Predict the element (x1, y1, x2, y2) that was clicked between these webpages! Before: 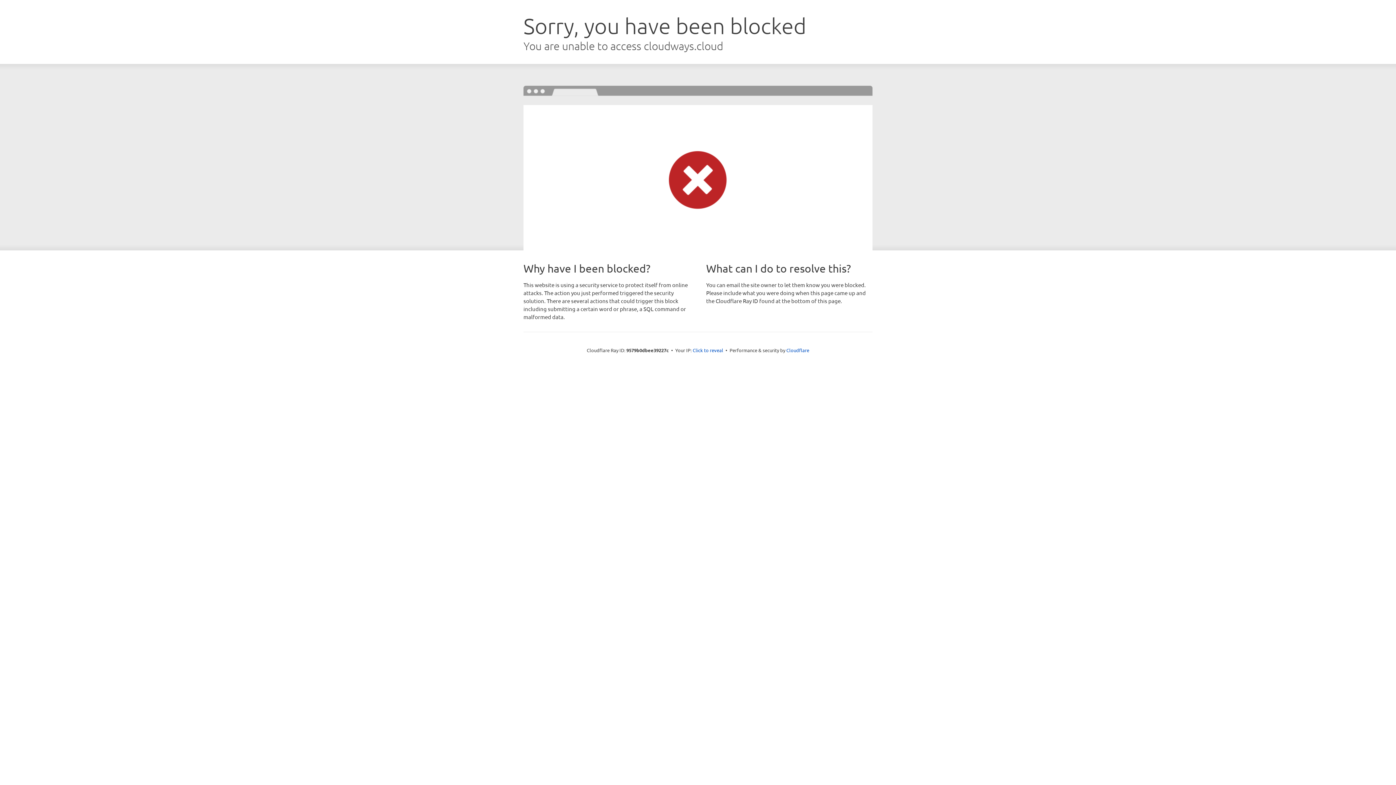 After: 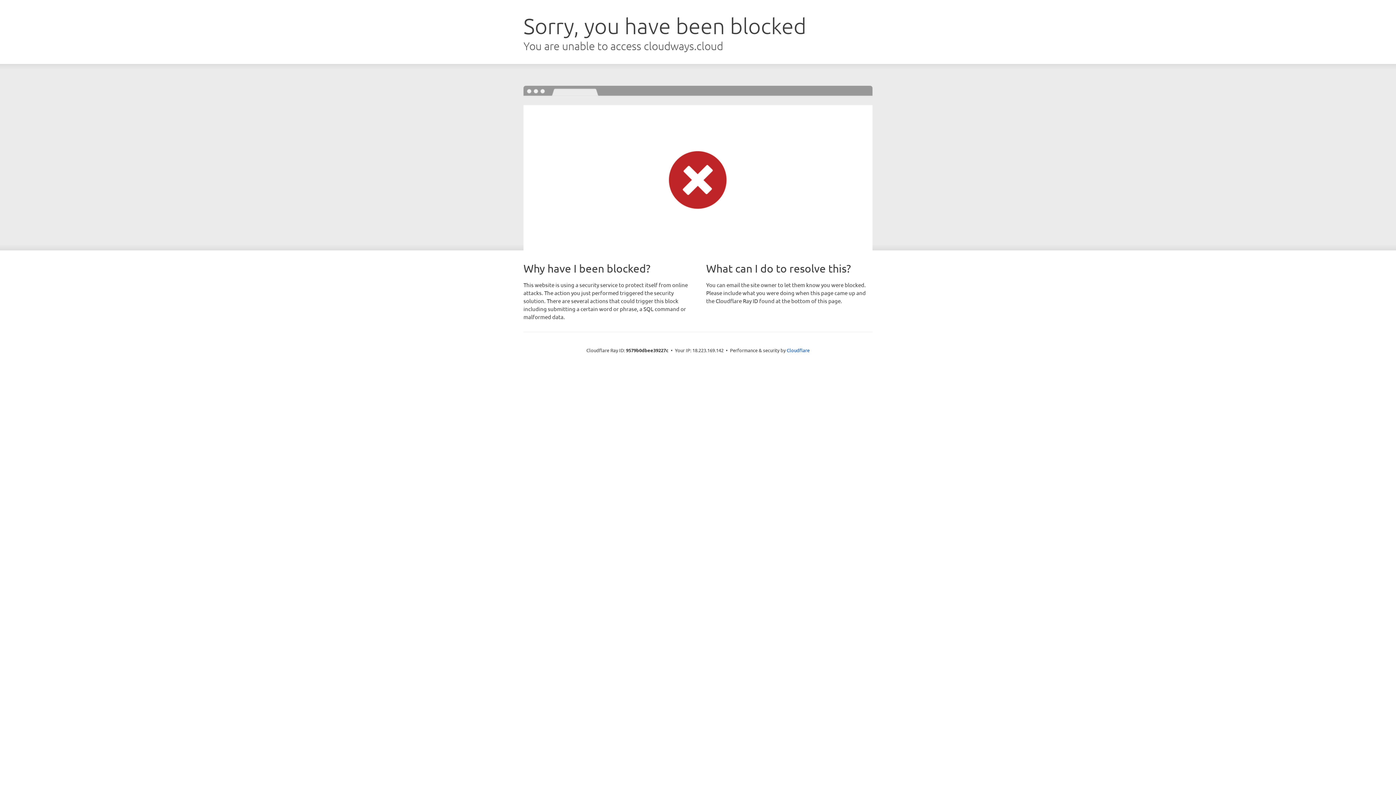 Action: bbox: (692, 346, 723, 353) label: Click to reveal